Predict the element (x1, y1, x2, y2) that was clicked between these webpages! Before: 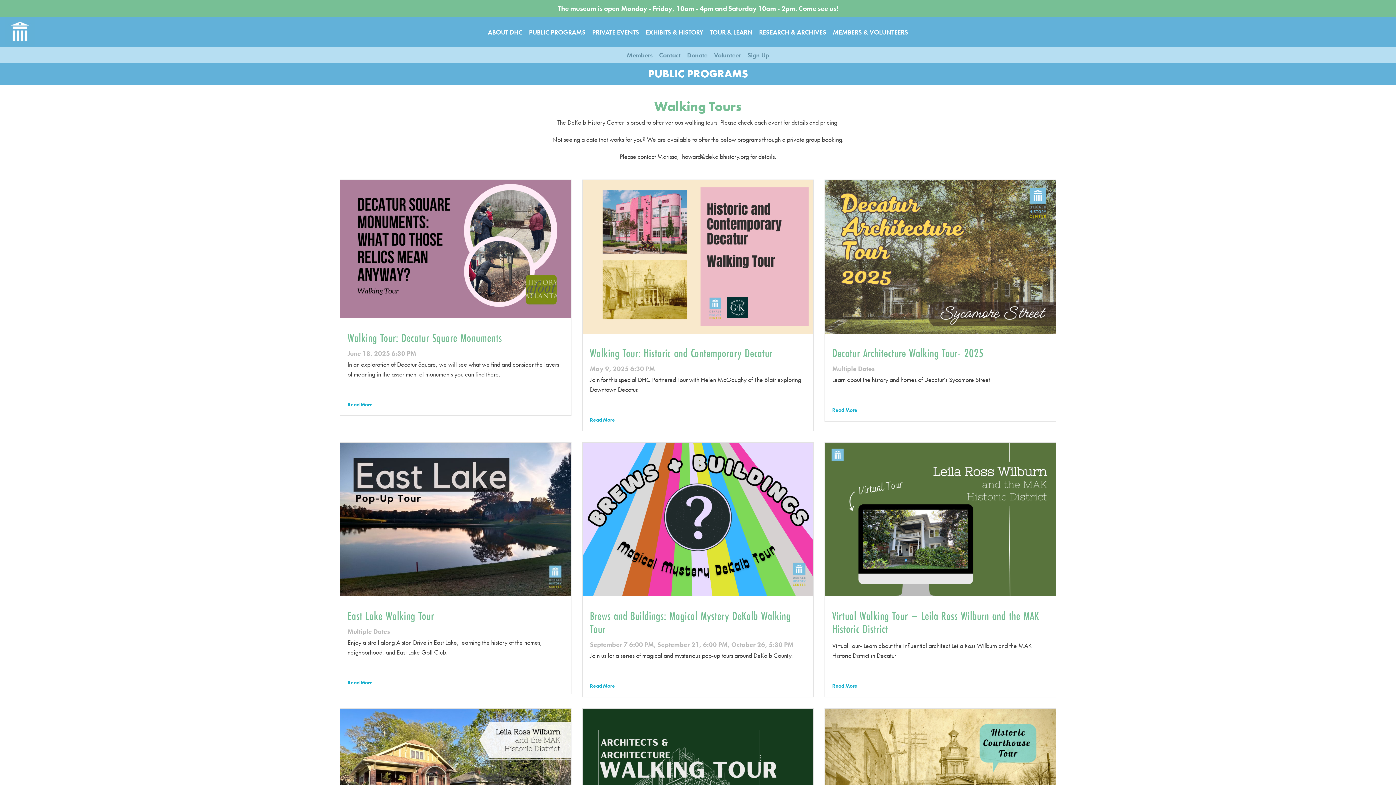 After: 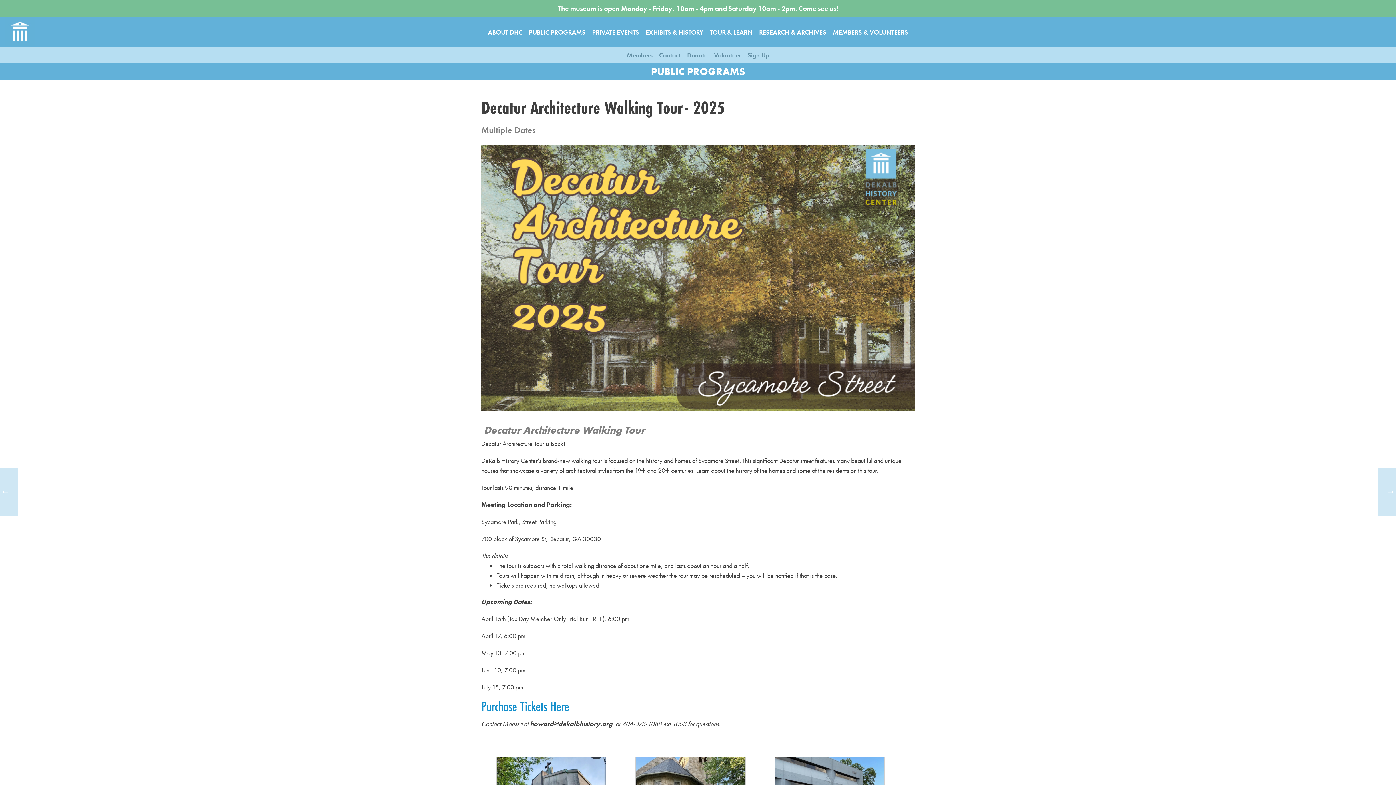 Action: bbox: (825, 406, 857, 413) label: Read More